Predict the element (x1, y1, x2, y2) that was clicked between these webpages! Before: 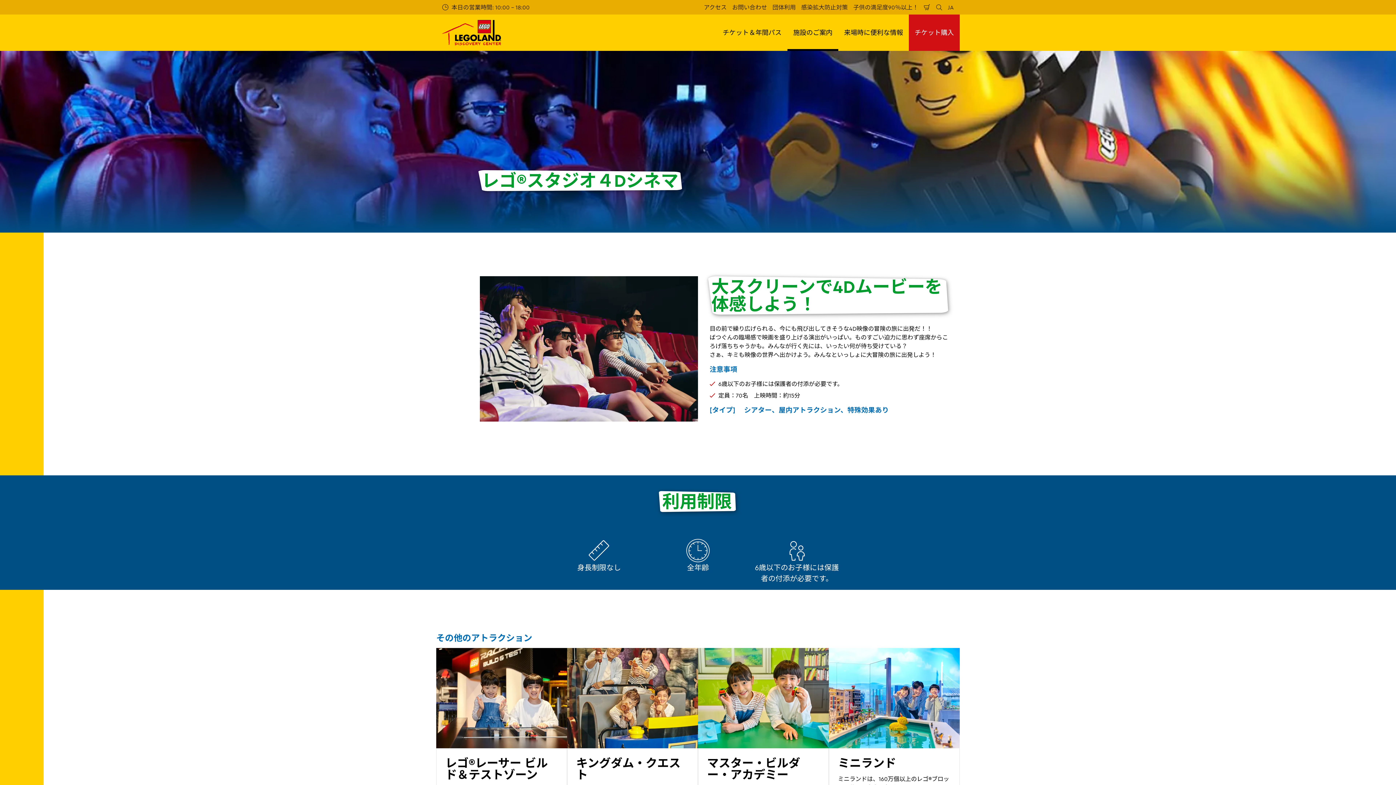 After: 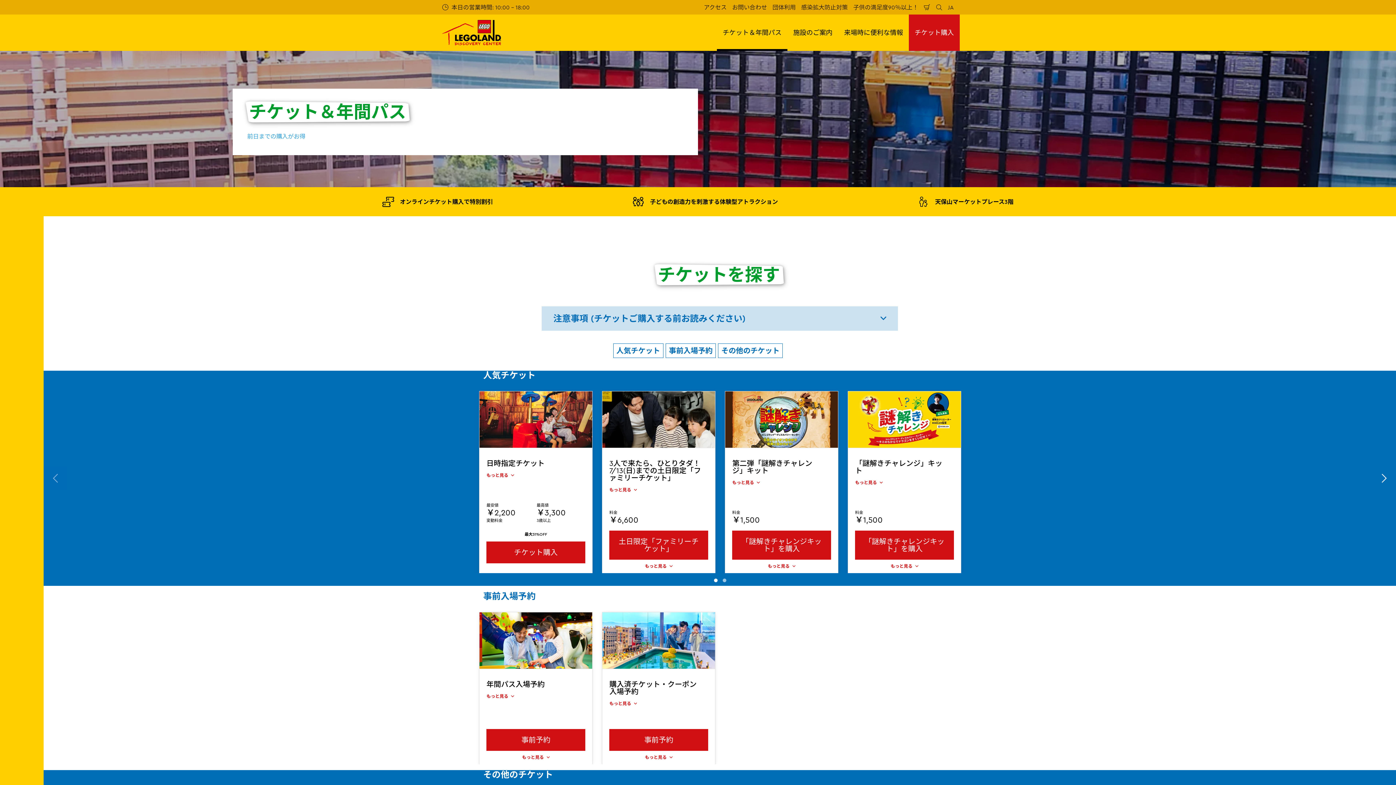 Action: bbox: (909, 14, 960, 50) label: チケット購入